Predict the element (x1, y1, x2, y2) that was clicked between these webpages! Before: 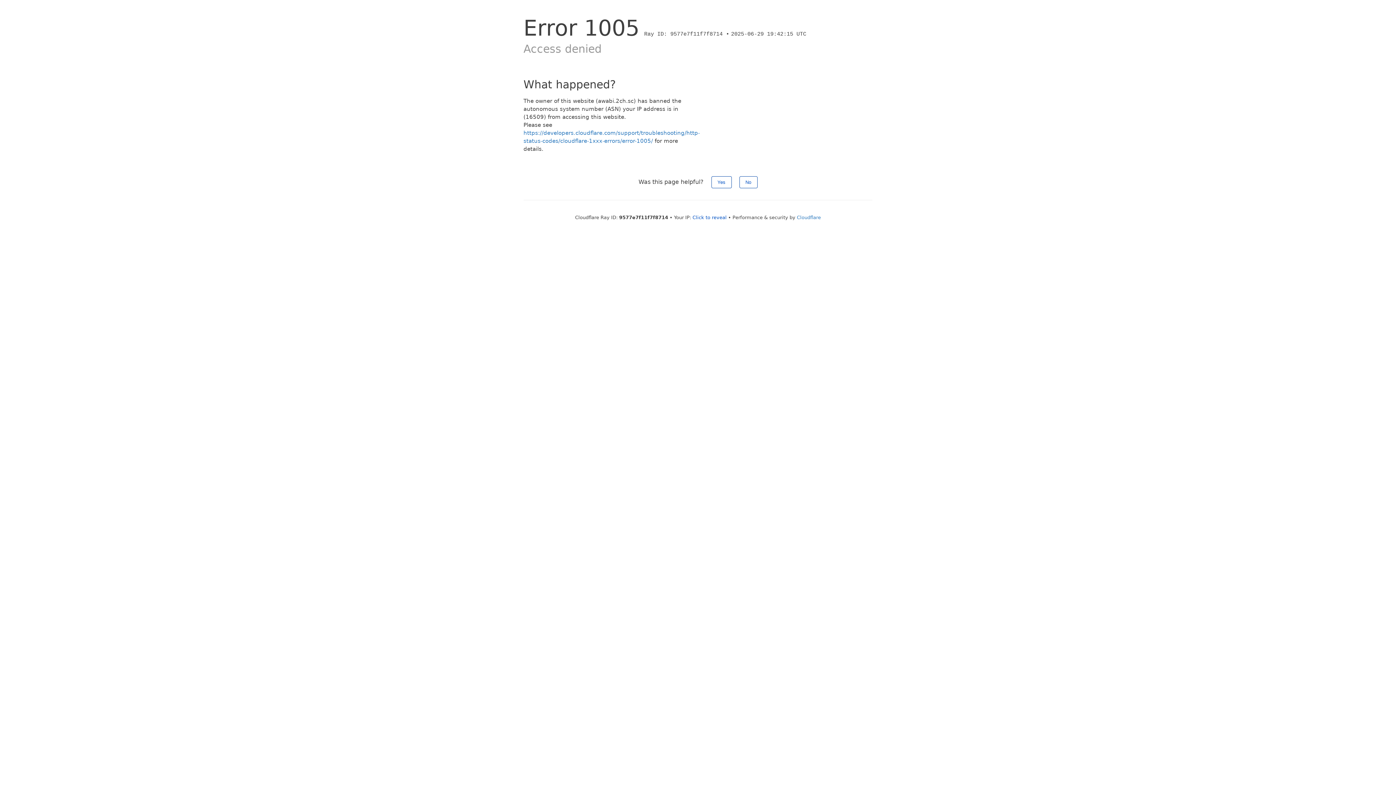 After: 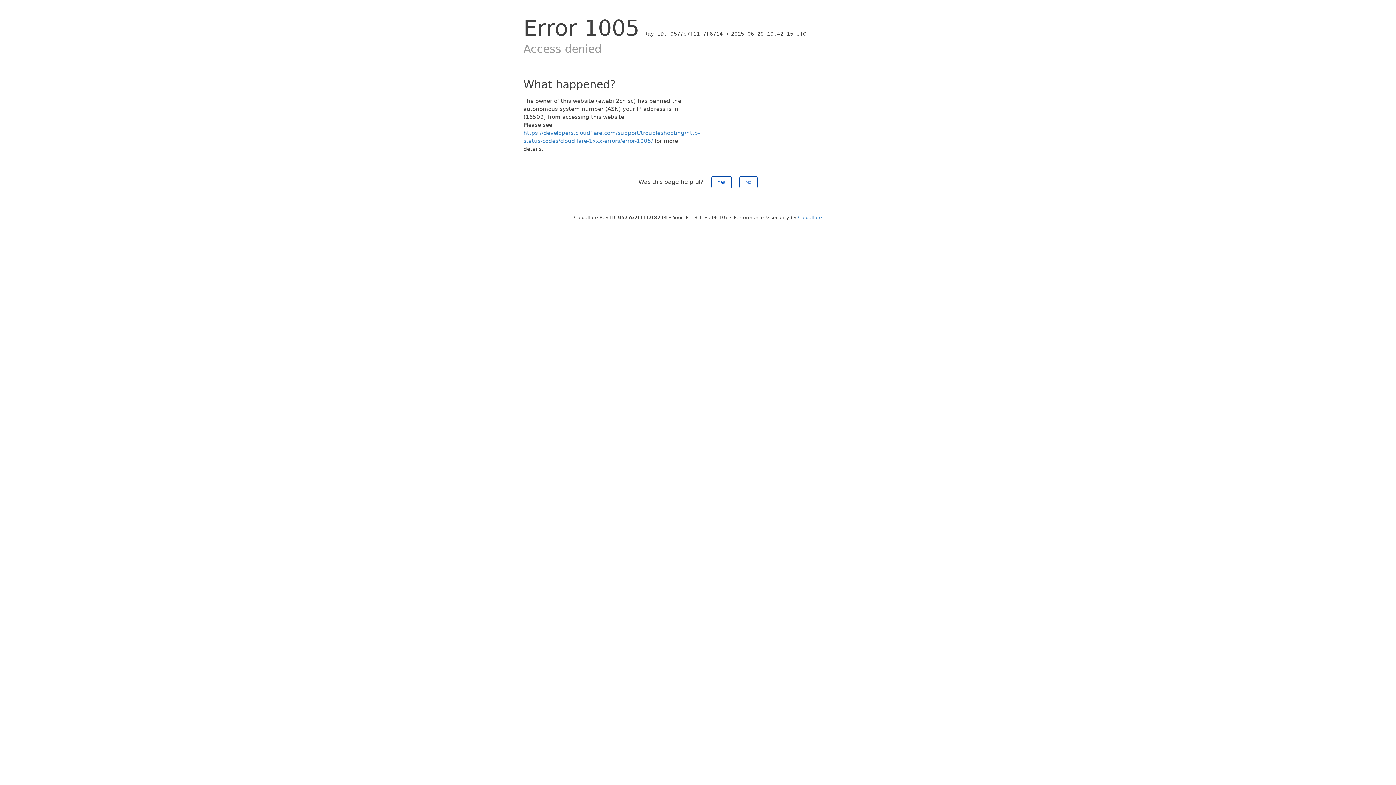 Action: label: Click to reveal bbox: (692, 214, 726, 220)